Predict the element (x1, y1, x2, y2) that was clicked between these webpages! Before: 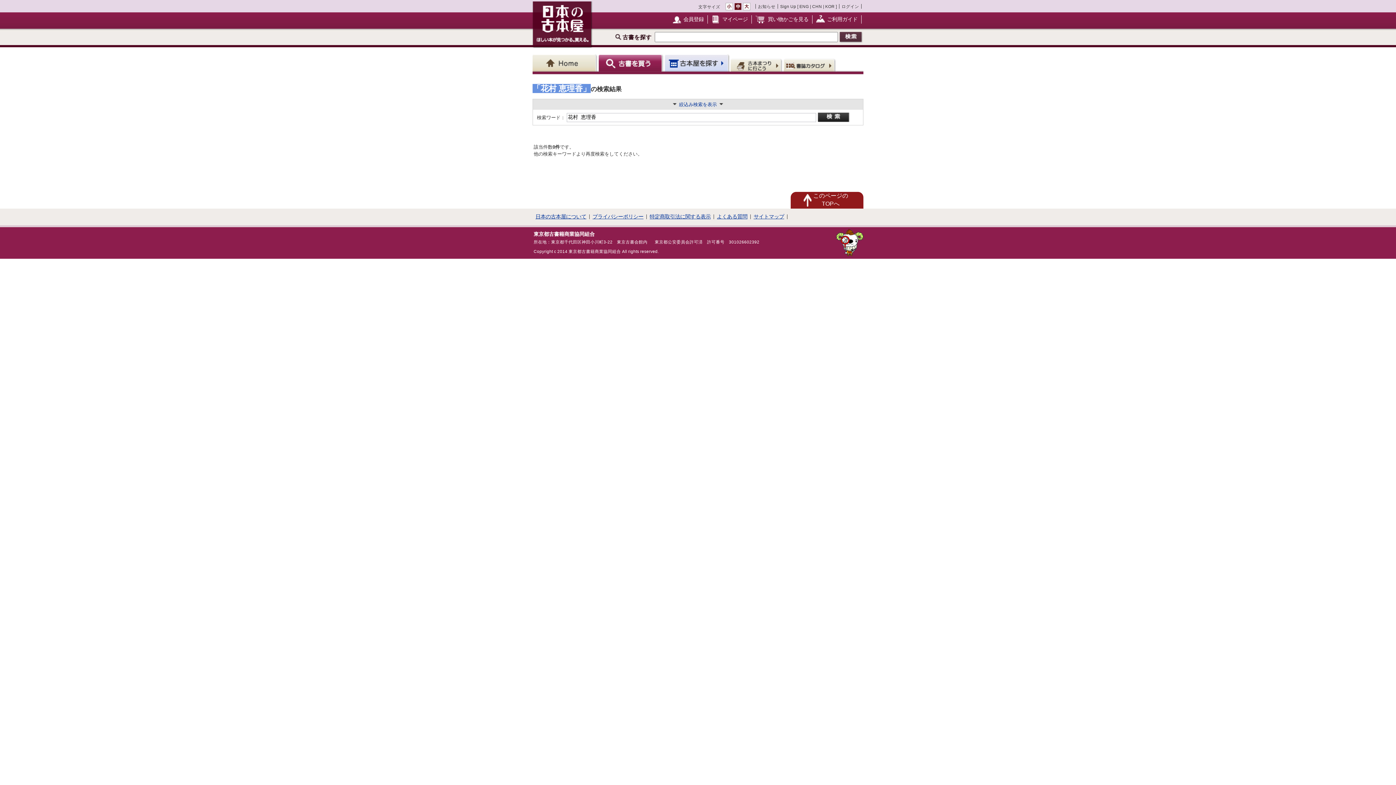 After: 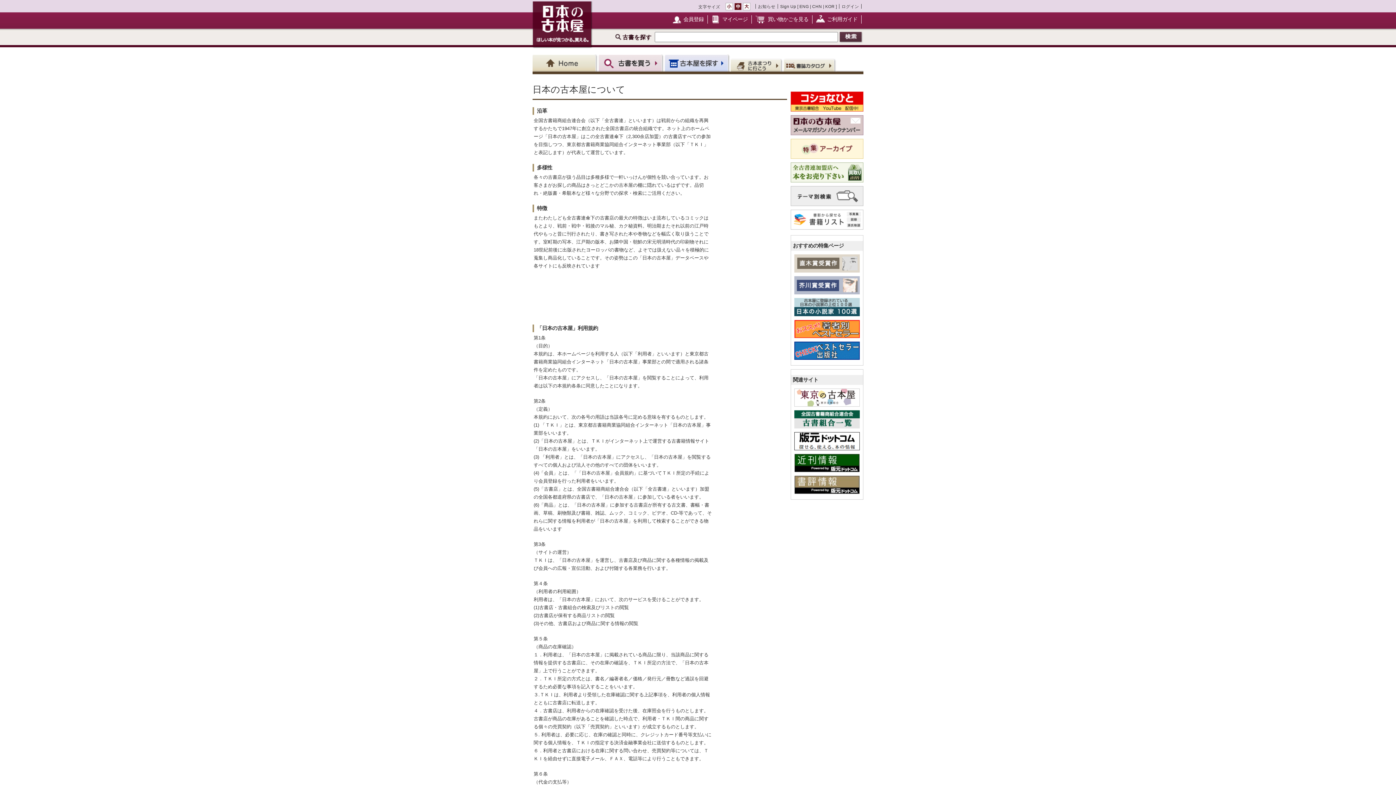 Action: bbox: (535, 213, 586, 219) label: 日本の古本屋について